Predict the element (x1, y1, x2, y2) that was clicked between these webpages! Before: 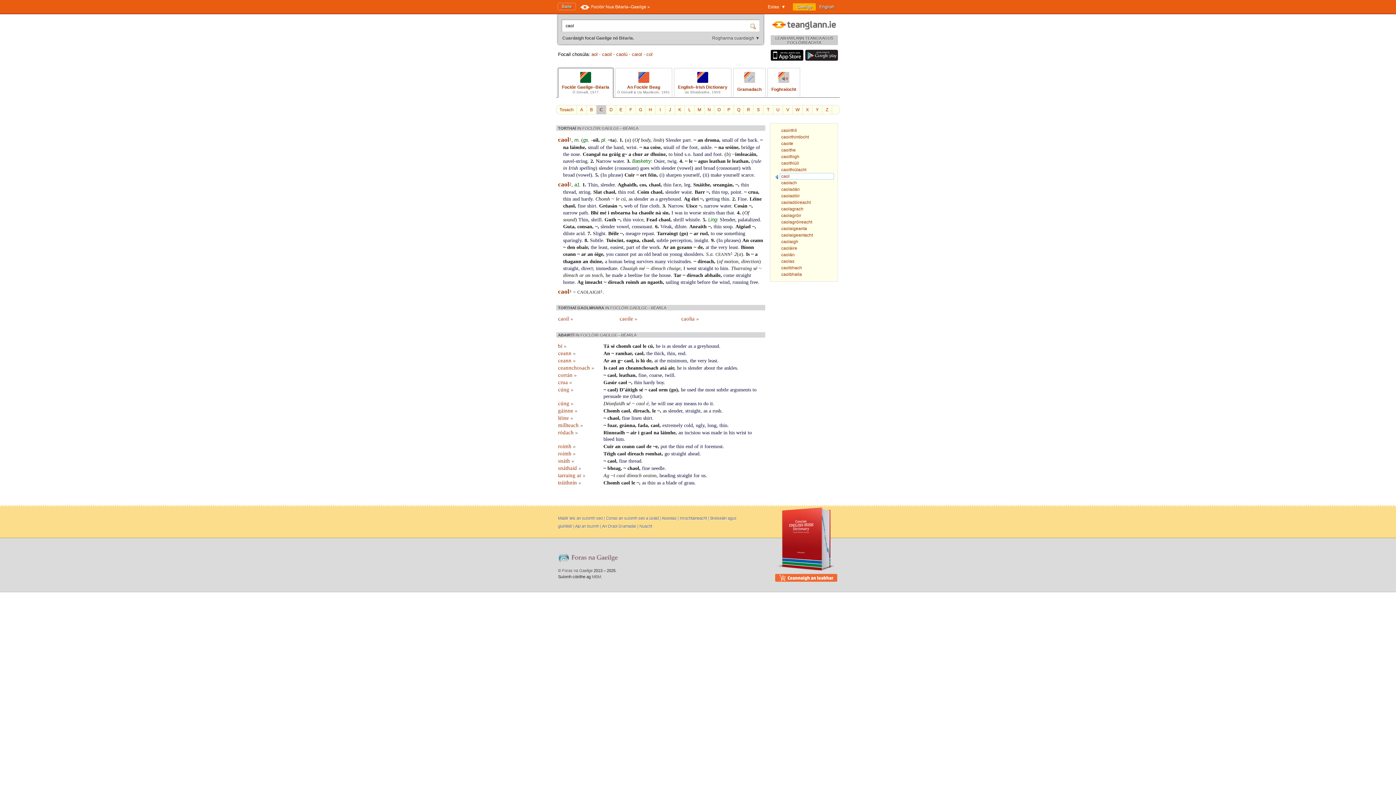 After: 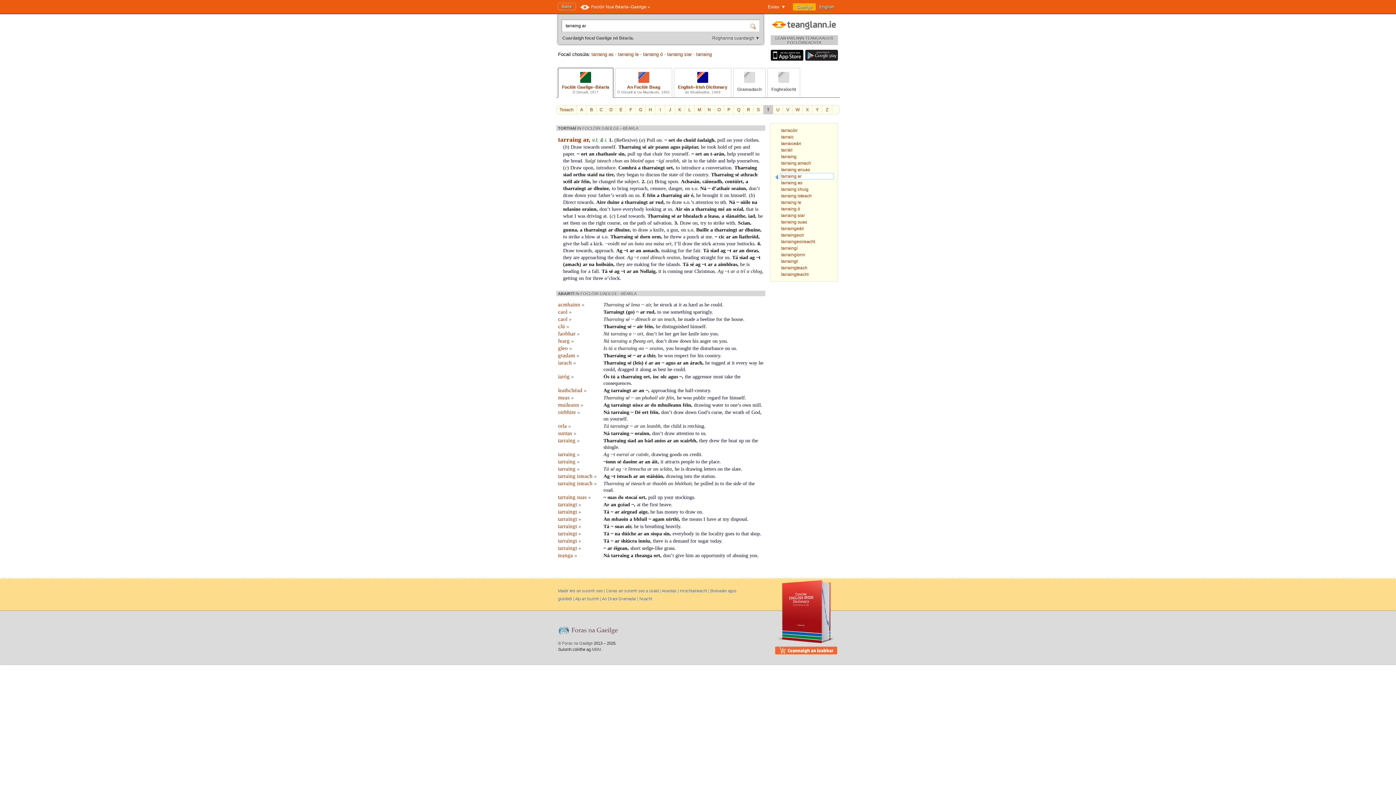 Action: bbox: (558, 472, 585, 478) label: tarraing ar »